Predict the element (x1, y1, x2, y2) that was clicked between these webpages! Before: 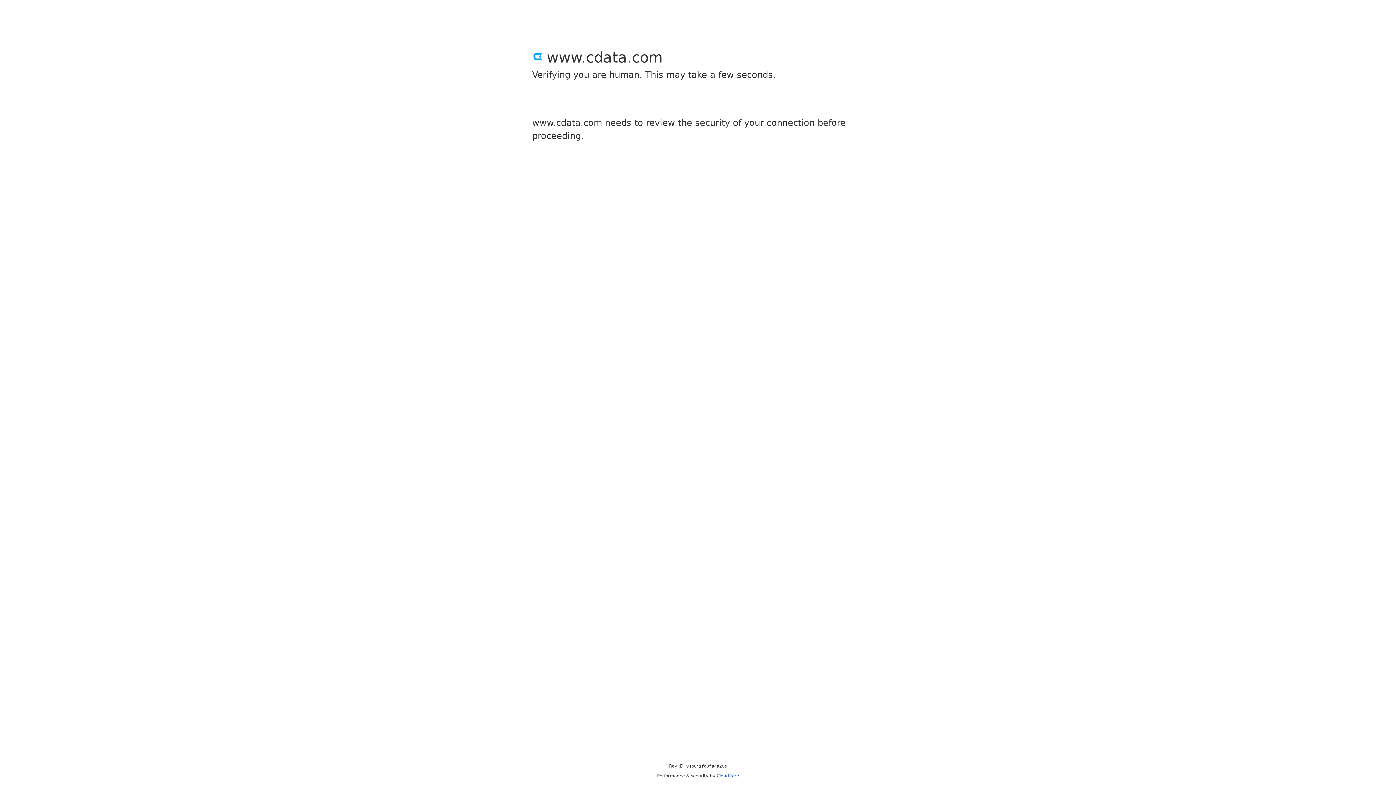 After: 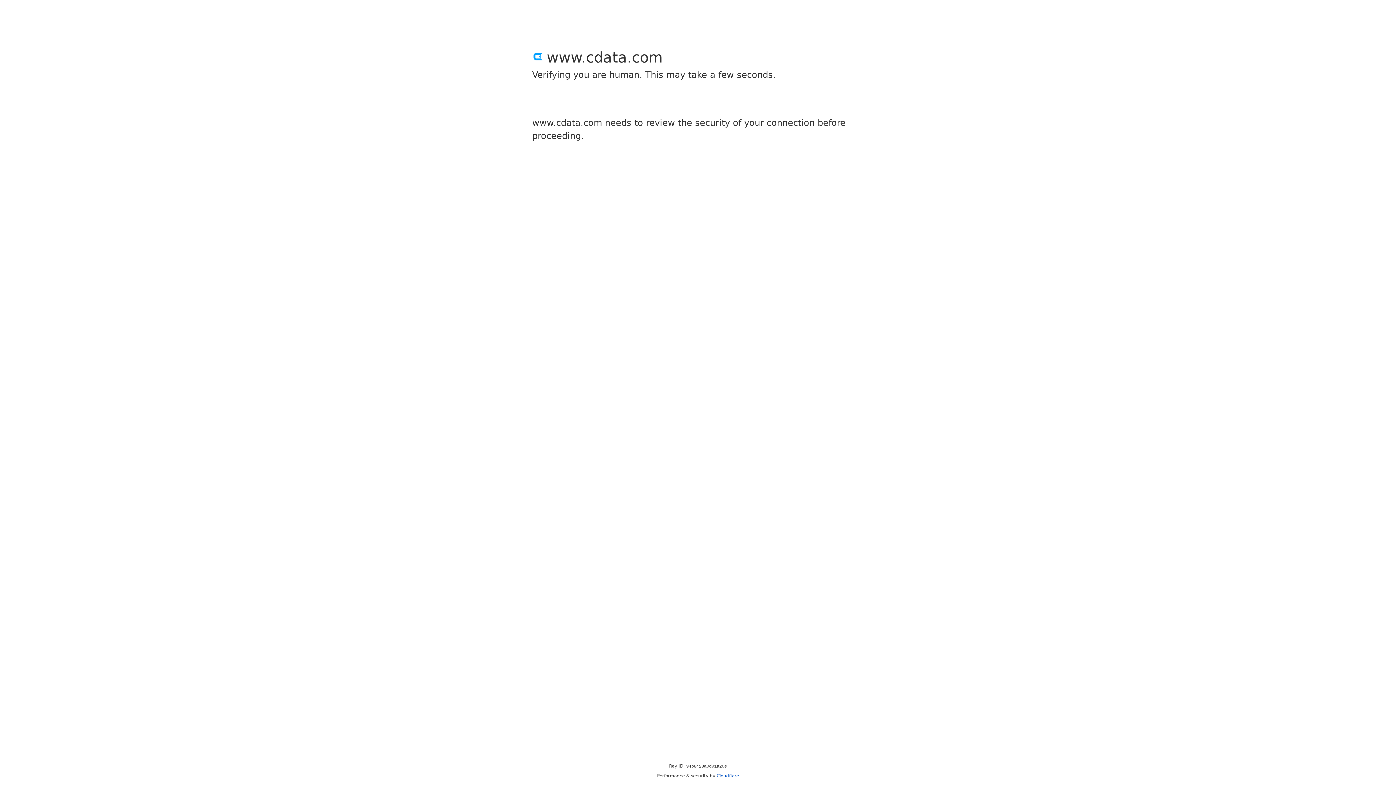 Action: label: Cloudflare bbox: (716, 773, 739, 778)